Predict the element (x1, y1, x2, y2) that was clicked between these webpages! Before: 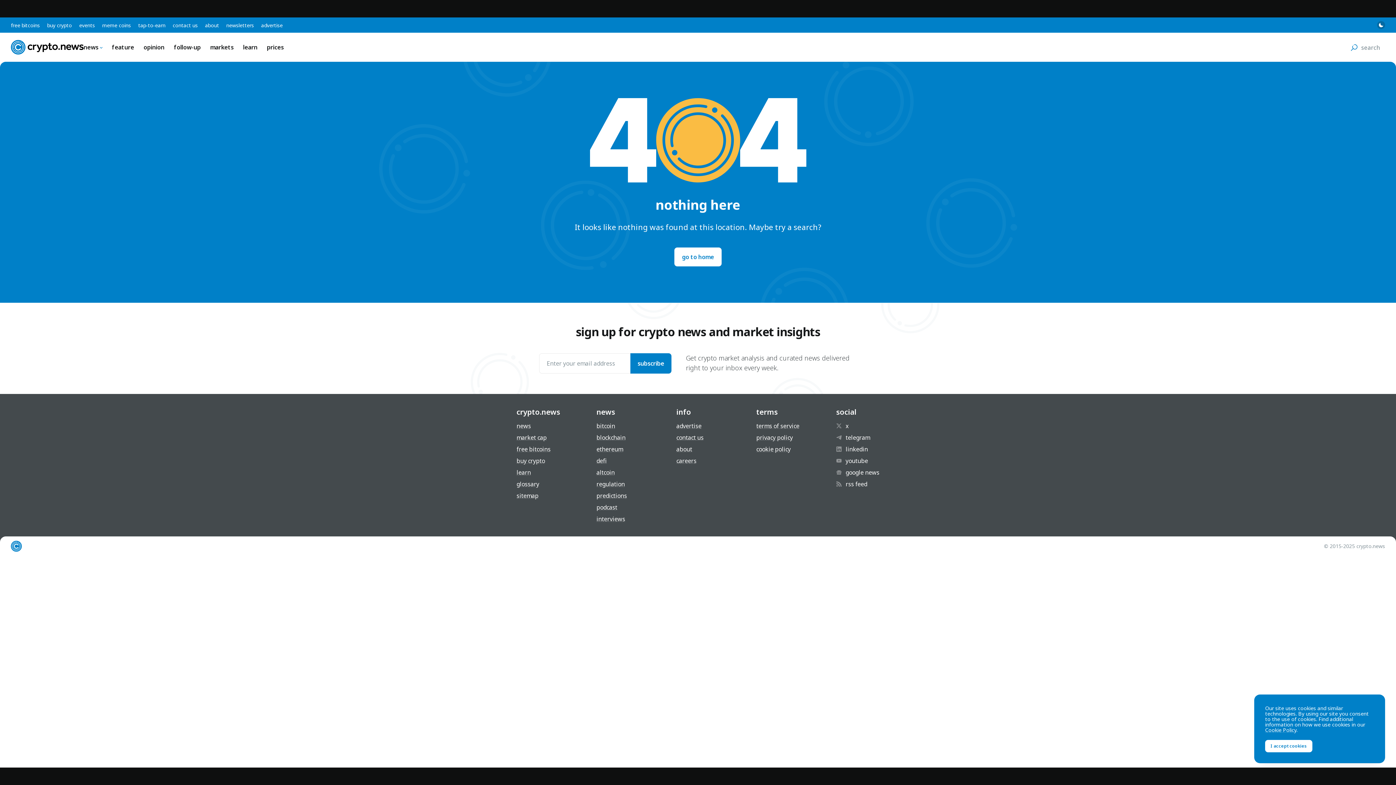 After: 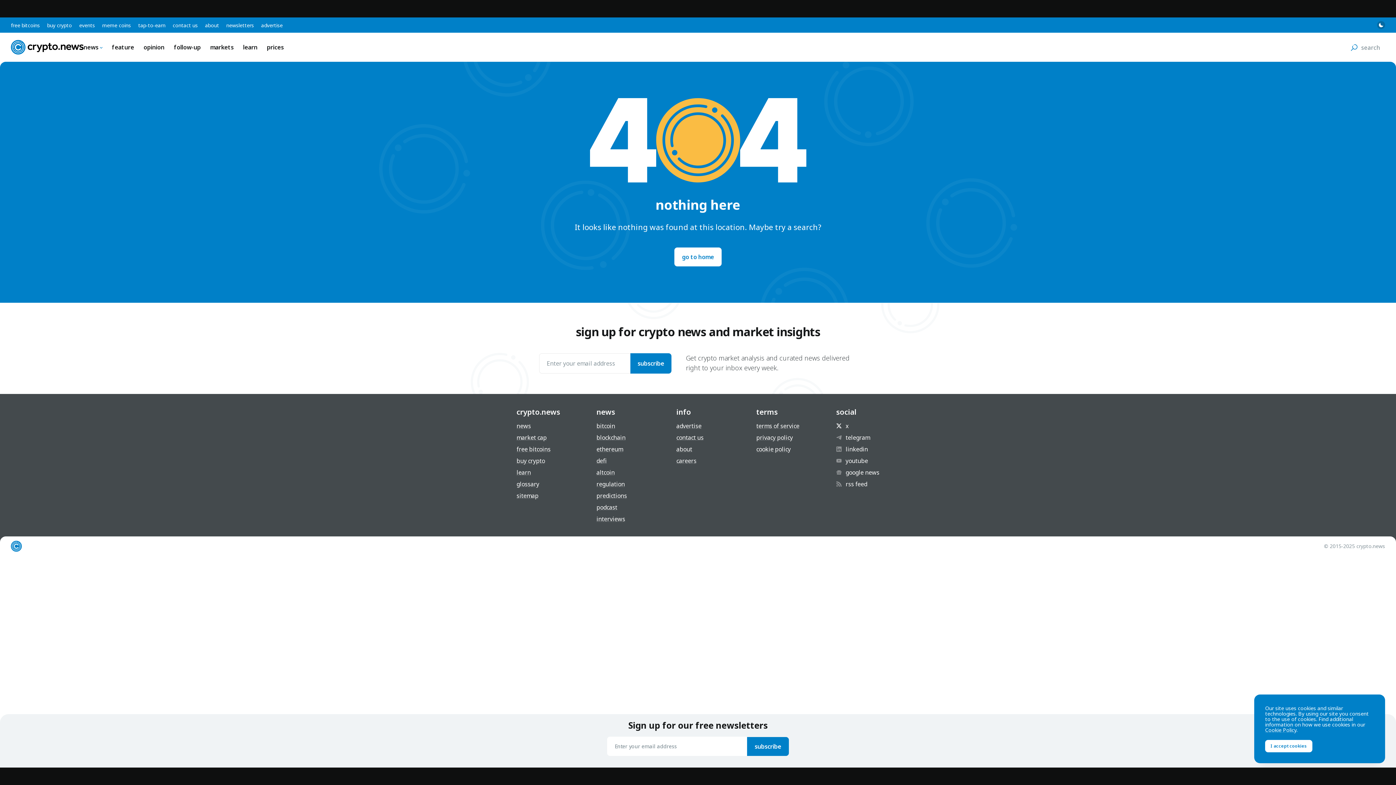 Action: label: X bbox: (836, 423, 879, 429)